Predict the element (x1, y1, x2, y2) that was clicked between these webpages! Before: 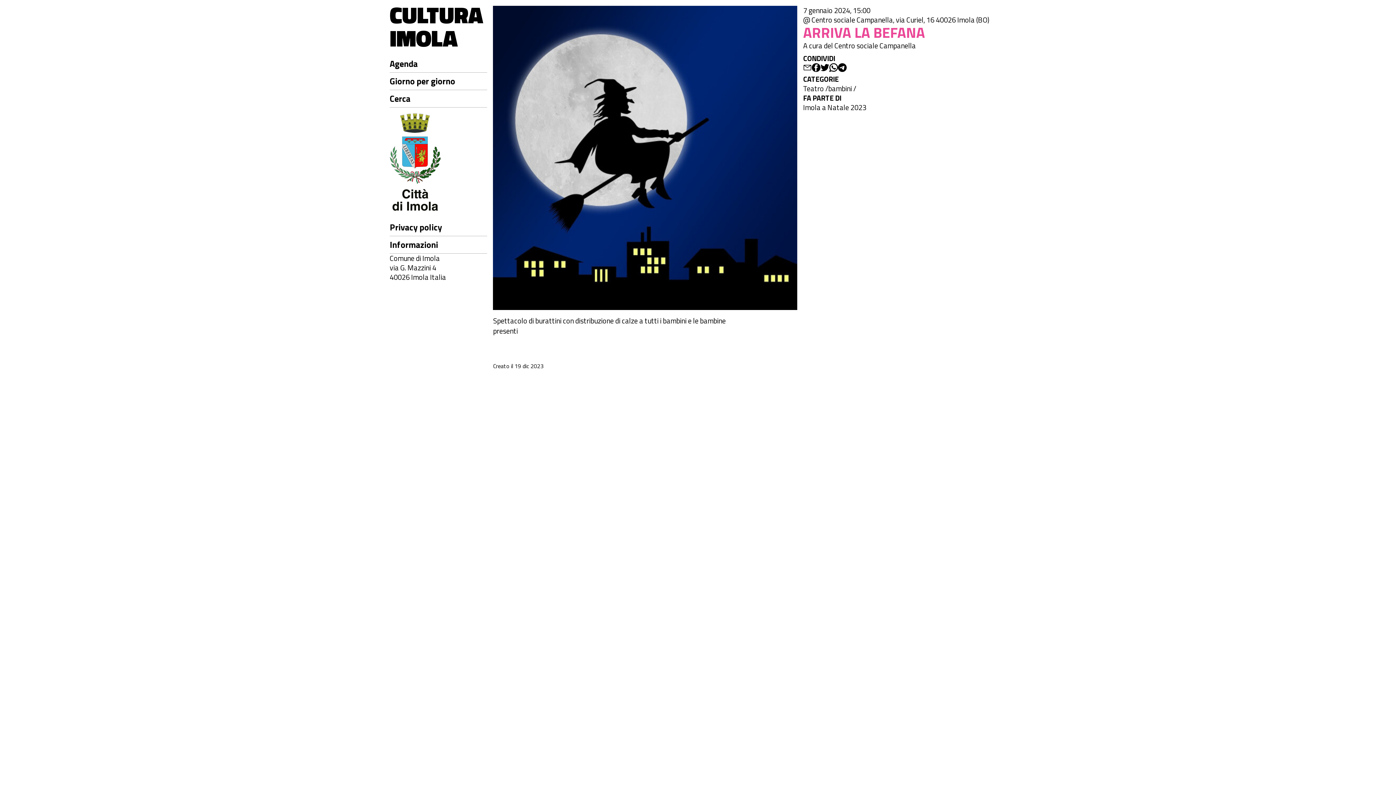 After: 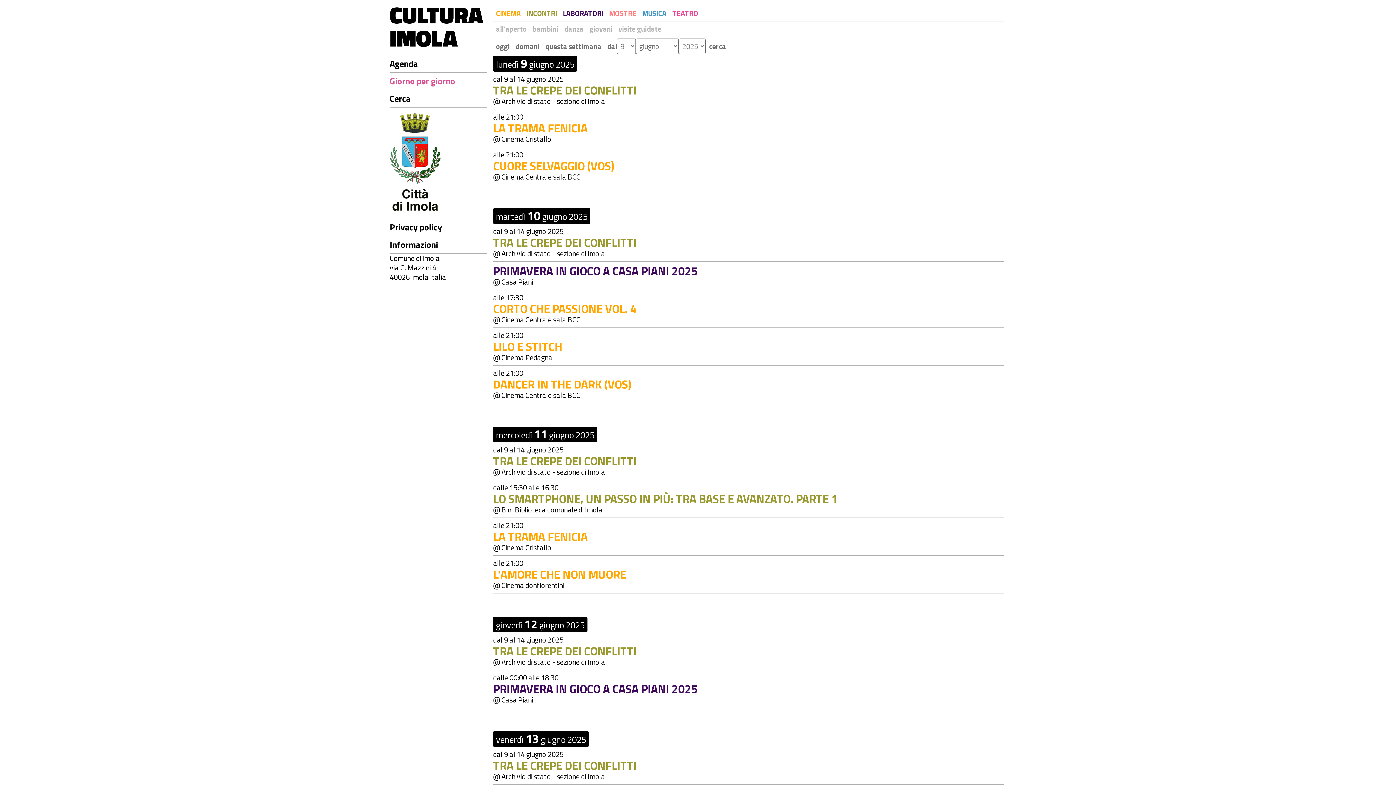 Action: bbox: (389, 72, 487, 90) label: Giorno per giorno